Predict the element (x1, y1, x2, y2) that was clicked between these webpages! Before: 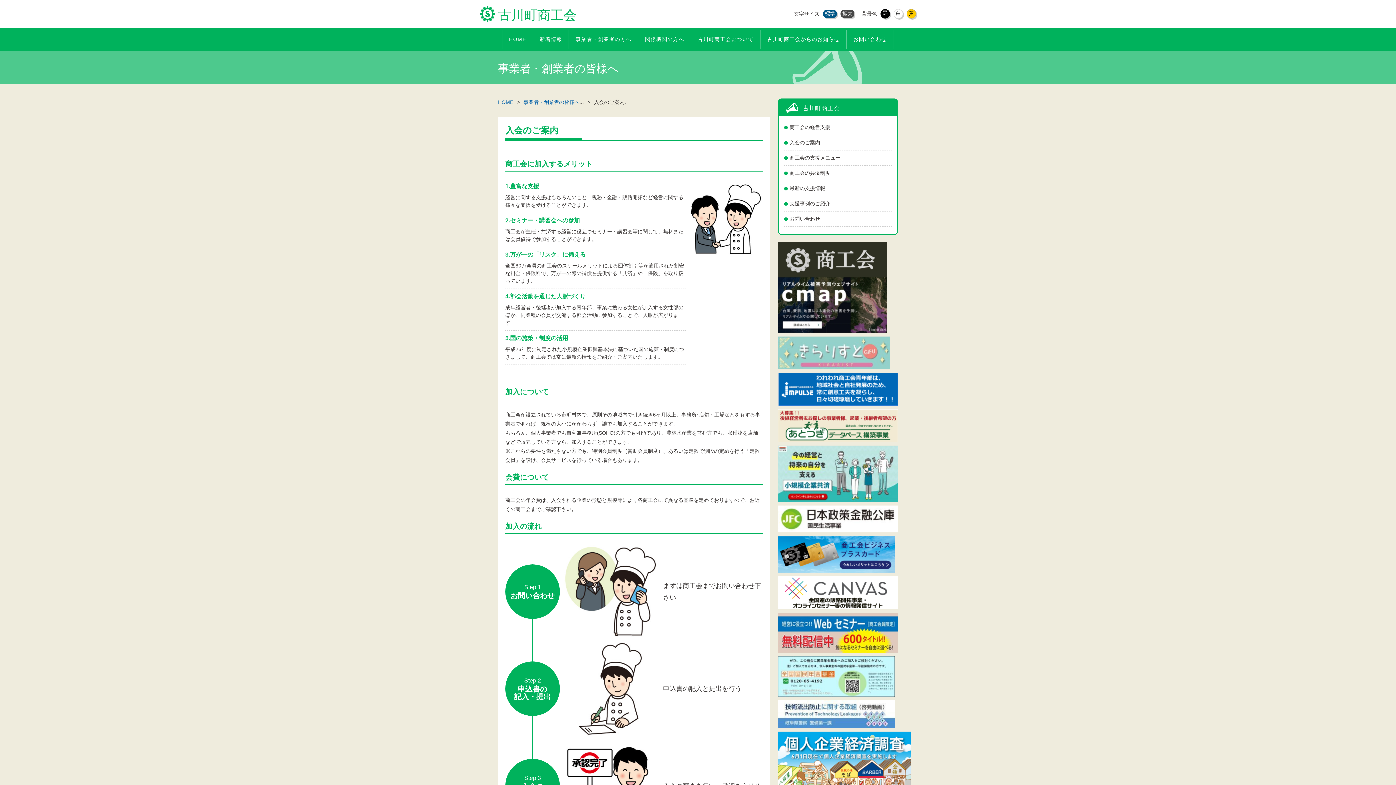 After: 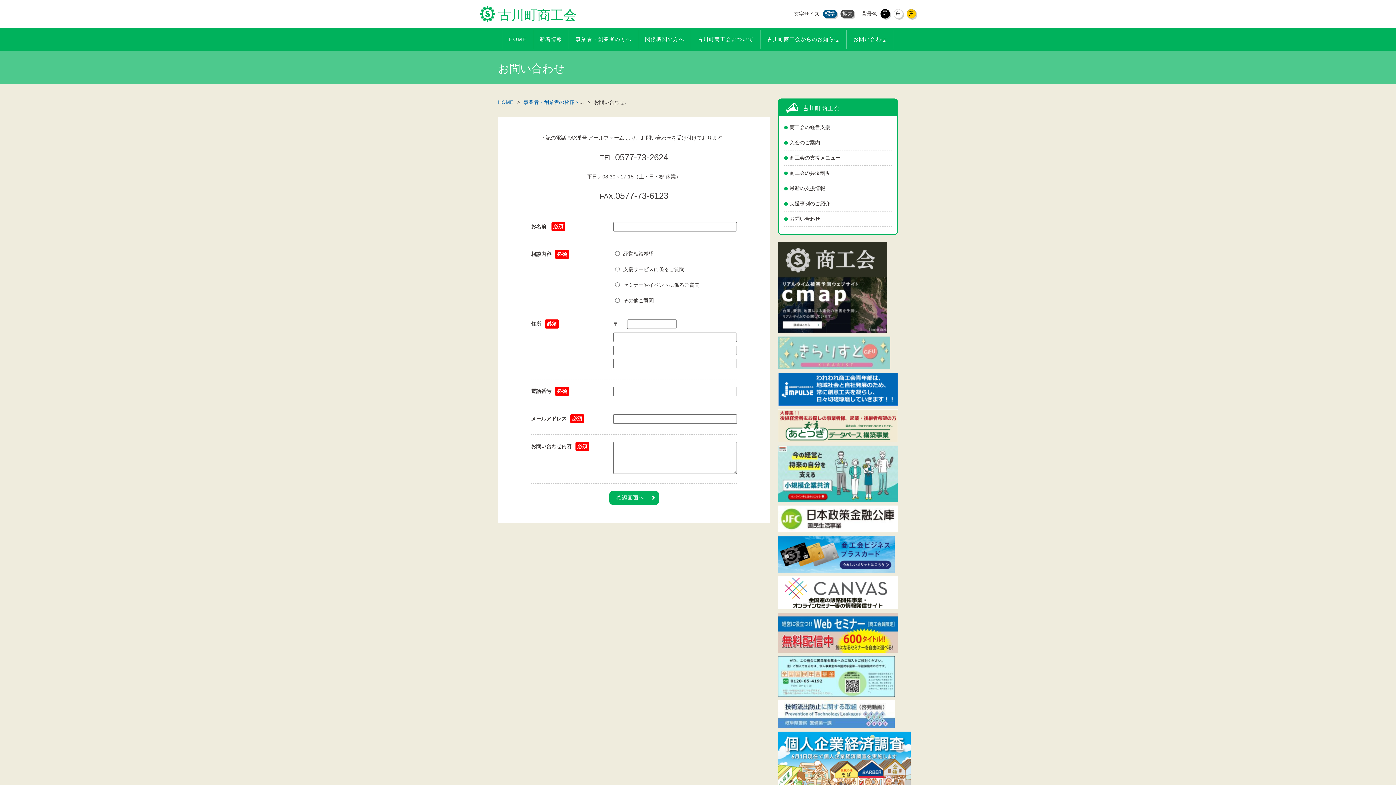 Action: bbox: (784, 215, 888, 222) label: お問い合わせ